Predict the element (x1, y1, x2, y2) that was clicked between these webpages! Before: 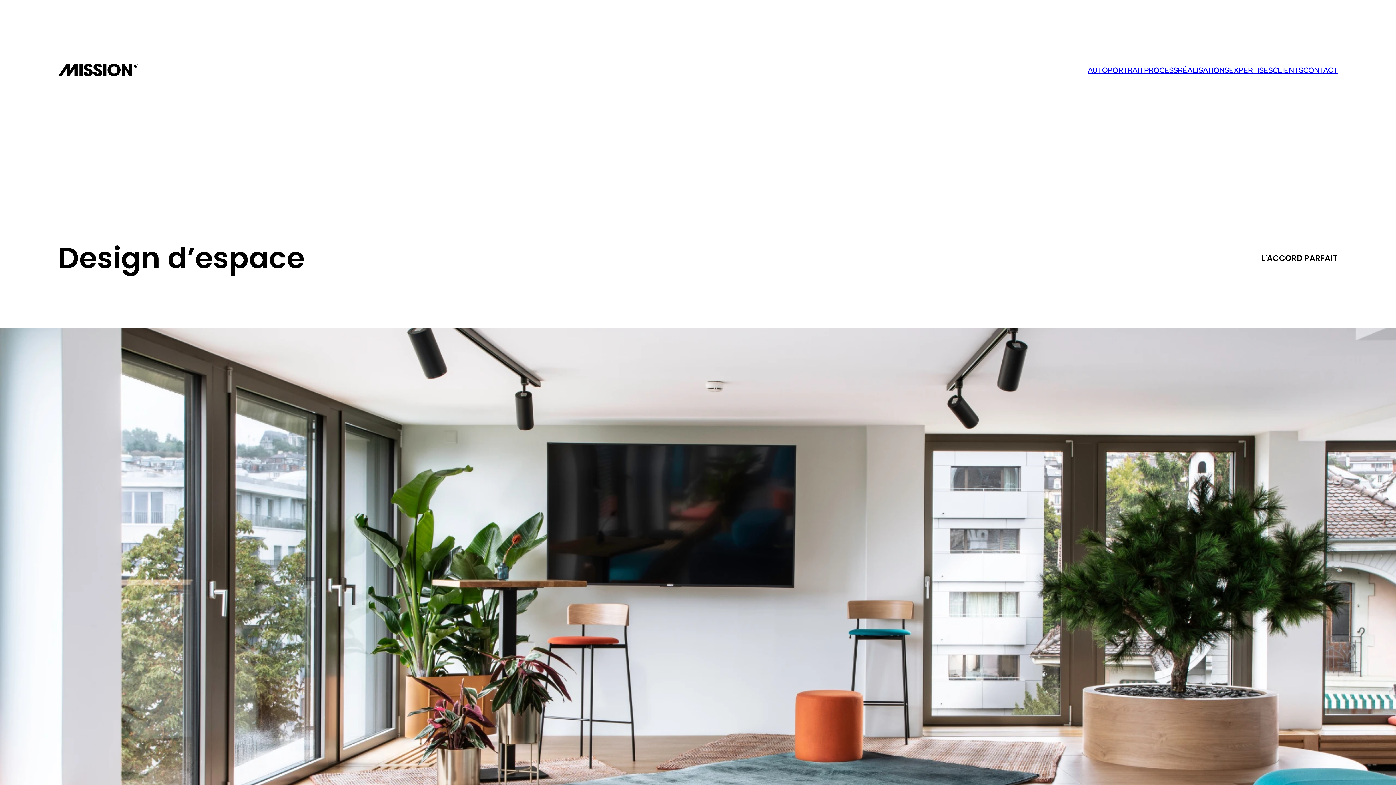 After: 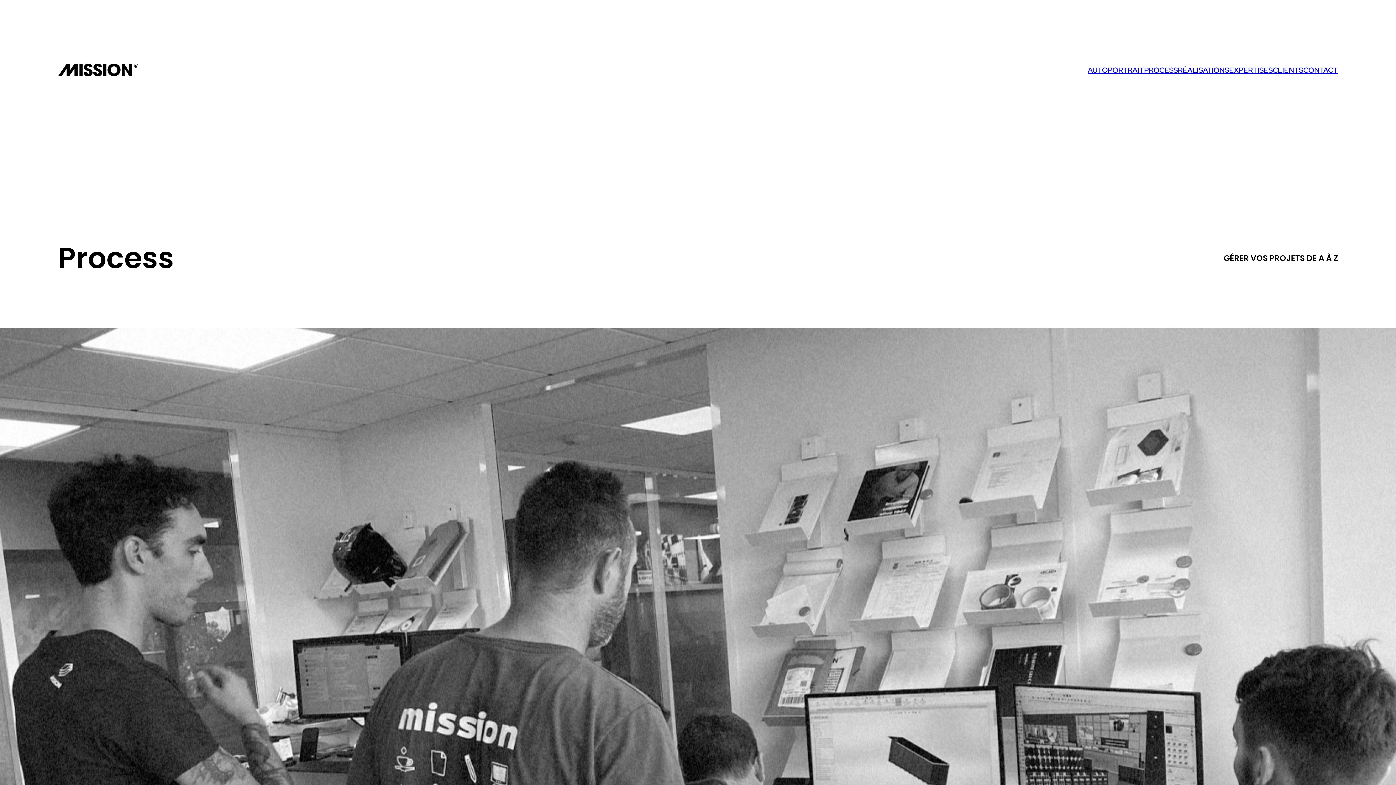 Action: bbox: (1144, 65, 1178, 74) label: PROCESS